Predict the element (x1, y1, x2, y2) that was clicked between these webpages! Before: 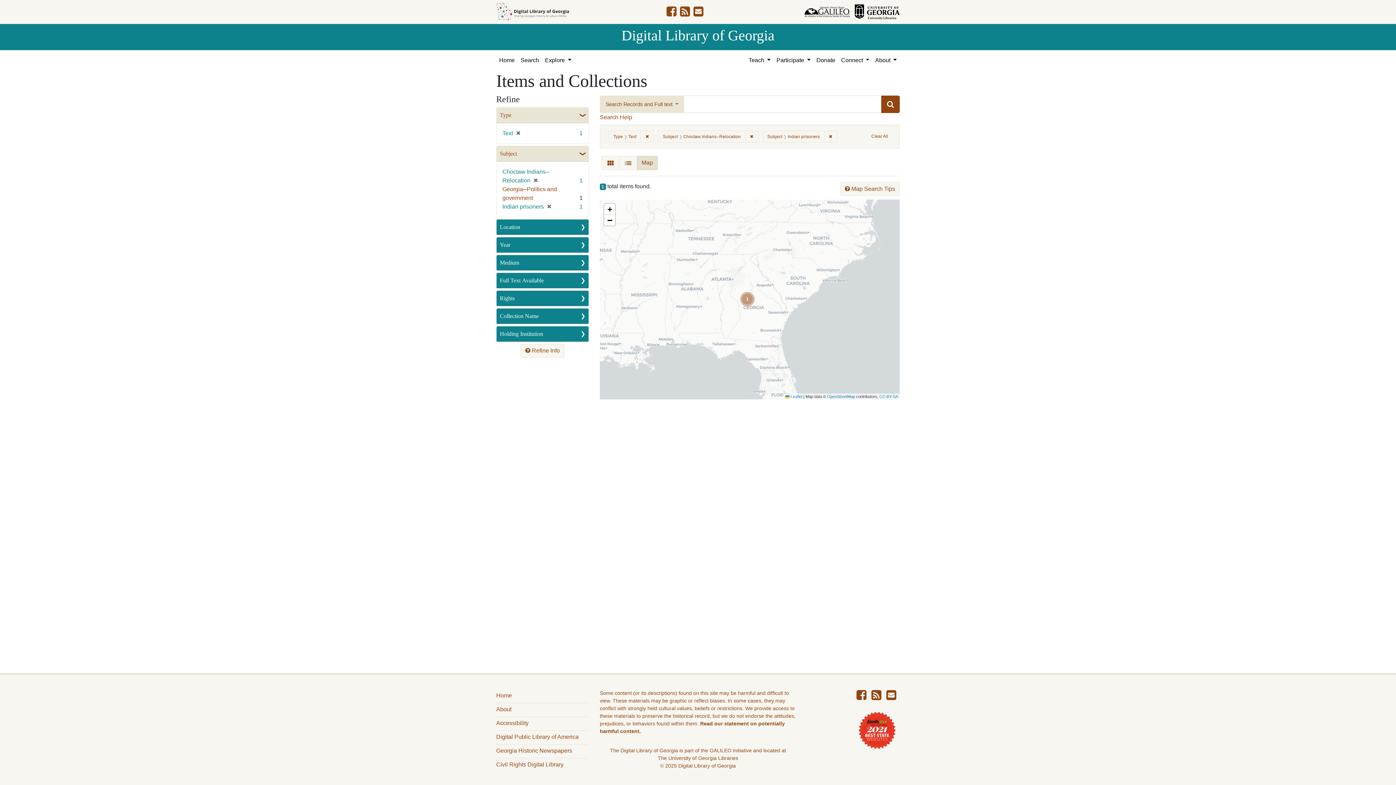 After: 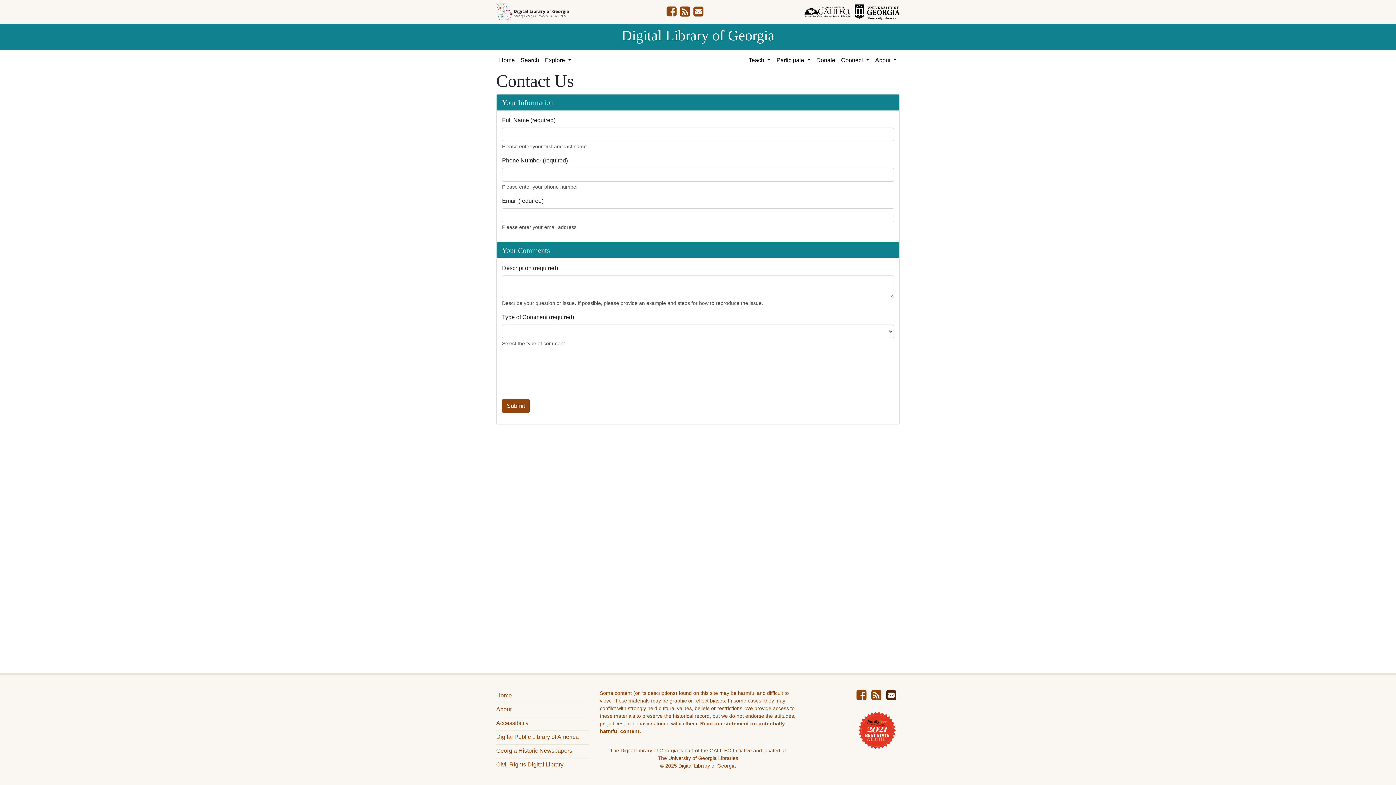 Action: label: Contact Us bbox: (886, 694, 896, 700)